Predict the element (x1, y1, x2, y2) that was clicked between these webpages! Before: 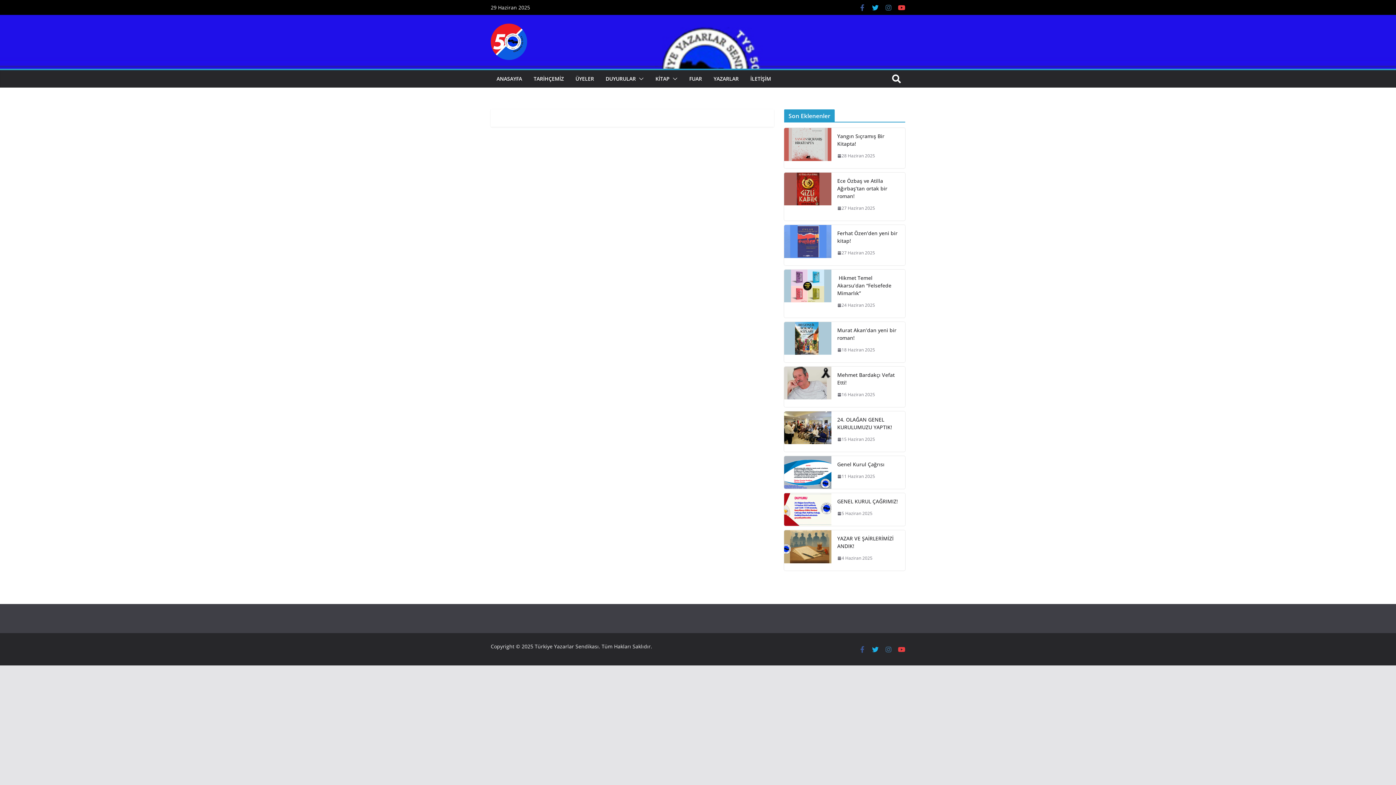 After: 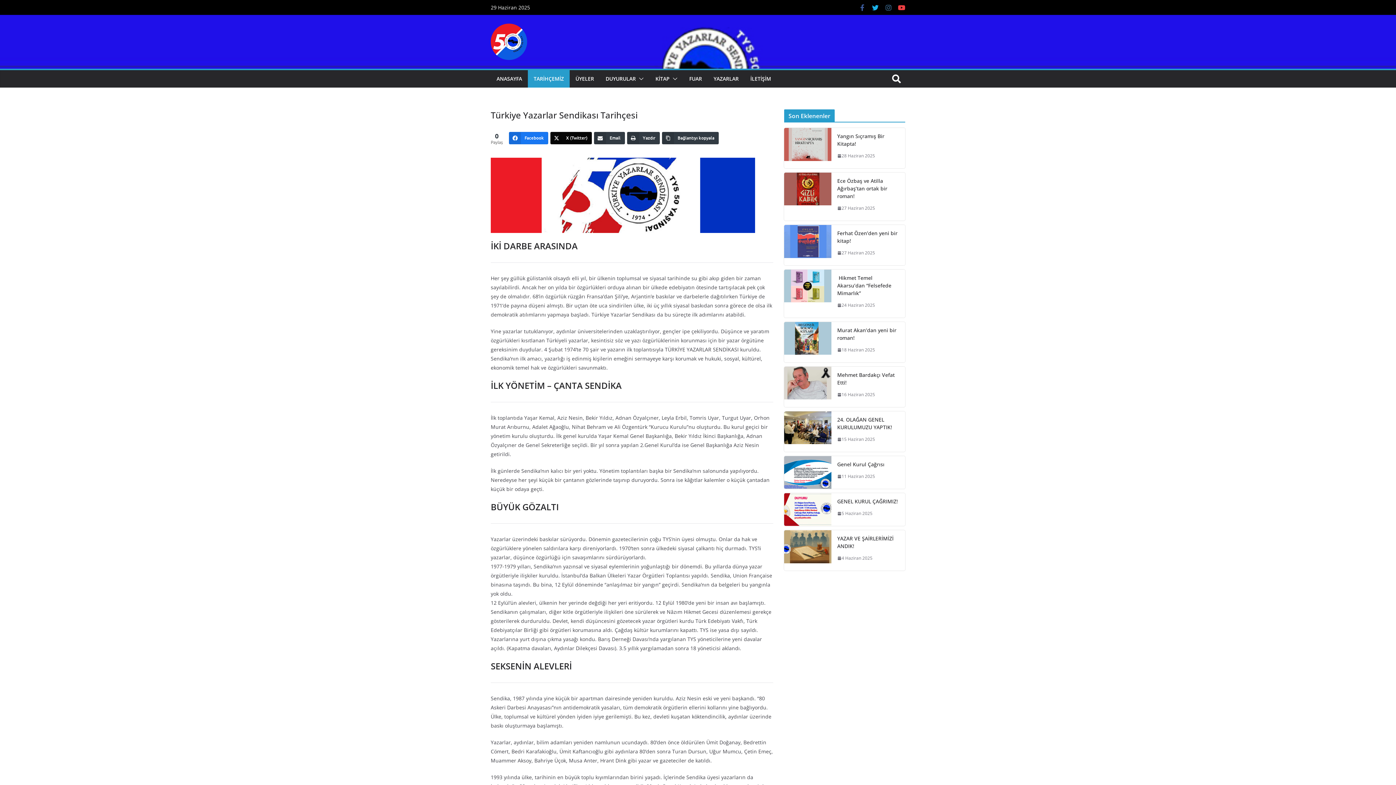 Action: bbox: (533, 73, 564, 84) label: TARİHÇEMİZ